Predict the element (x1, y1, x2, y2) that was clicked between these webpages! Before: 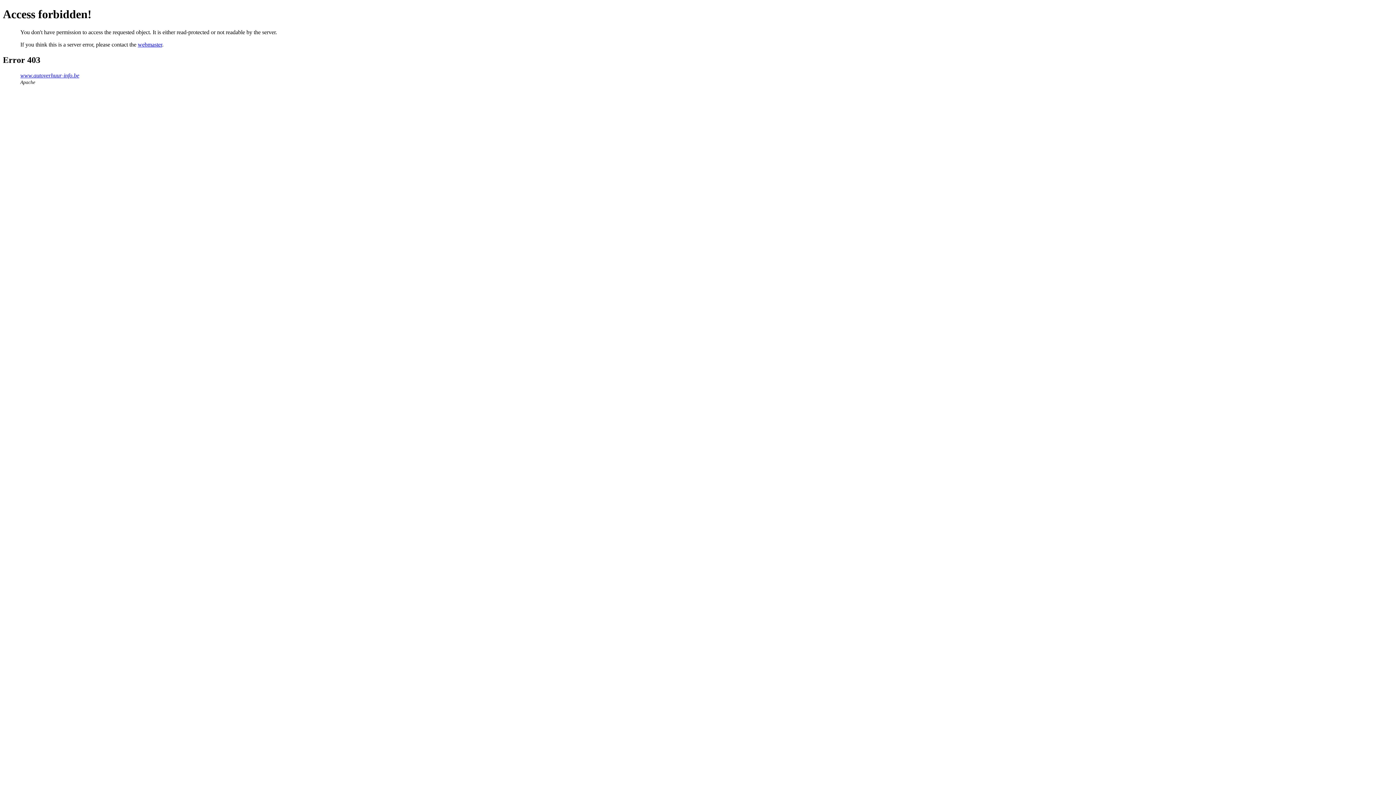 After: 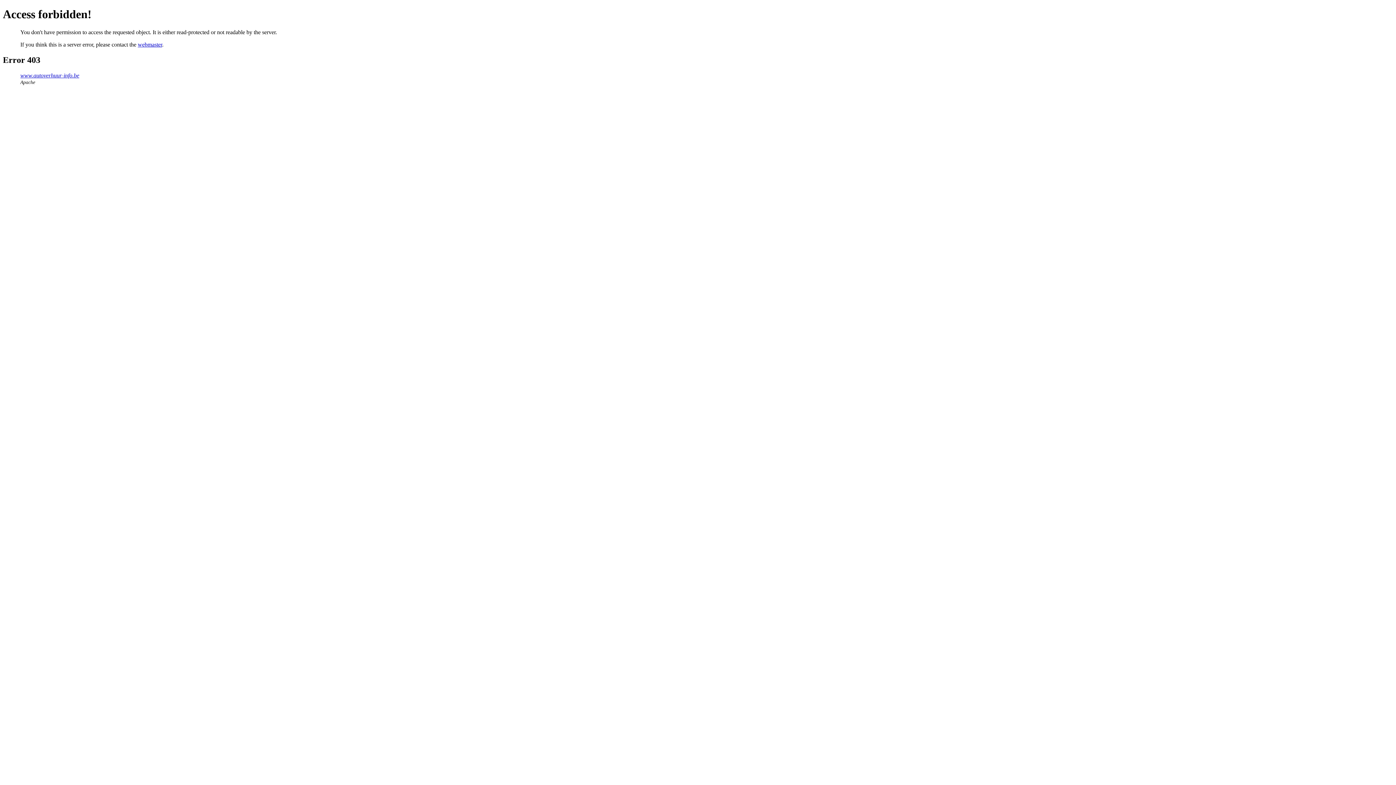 Action: label: webmaster bbox: (137, 41, 162, 47)